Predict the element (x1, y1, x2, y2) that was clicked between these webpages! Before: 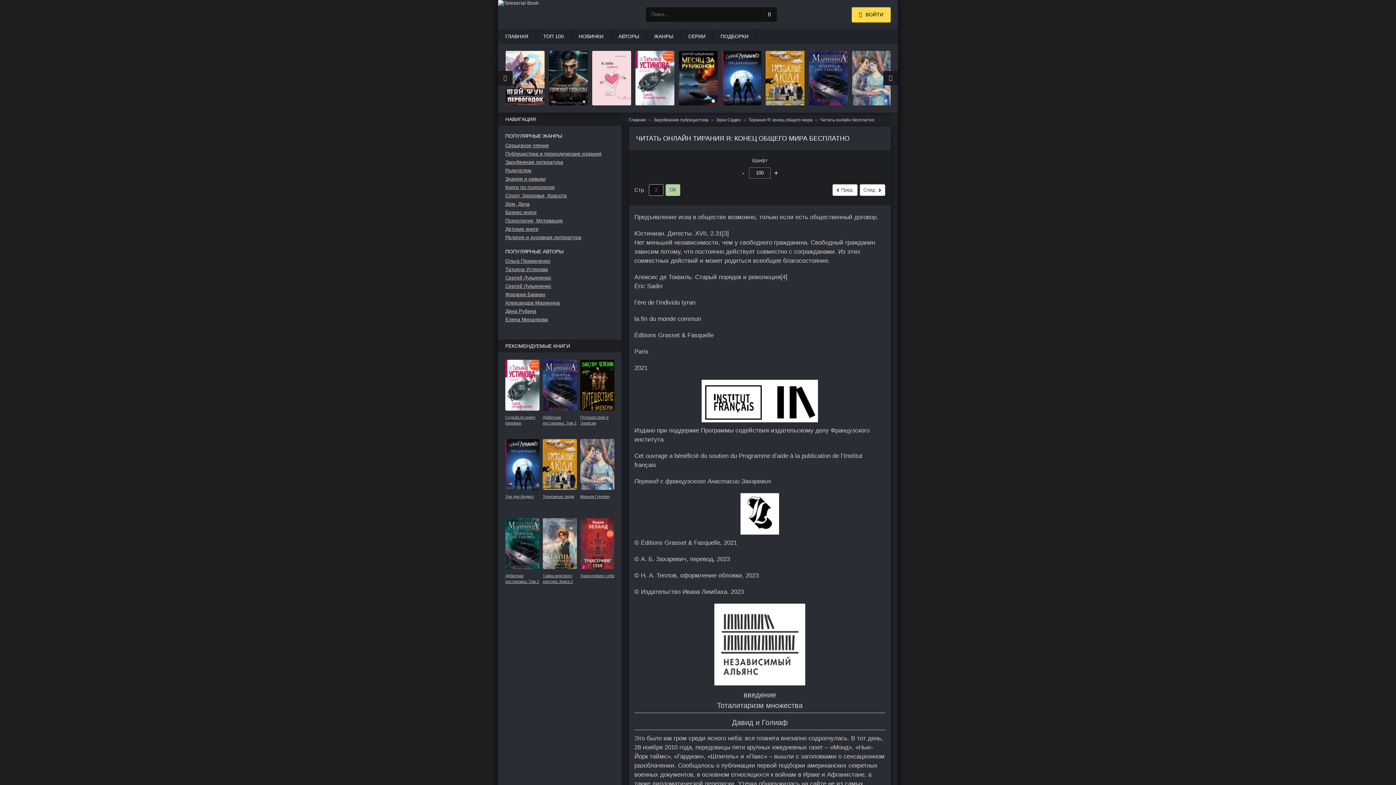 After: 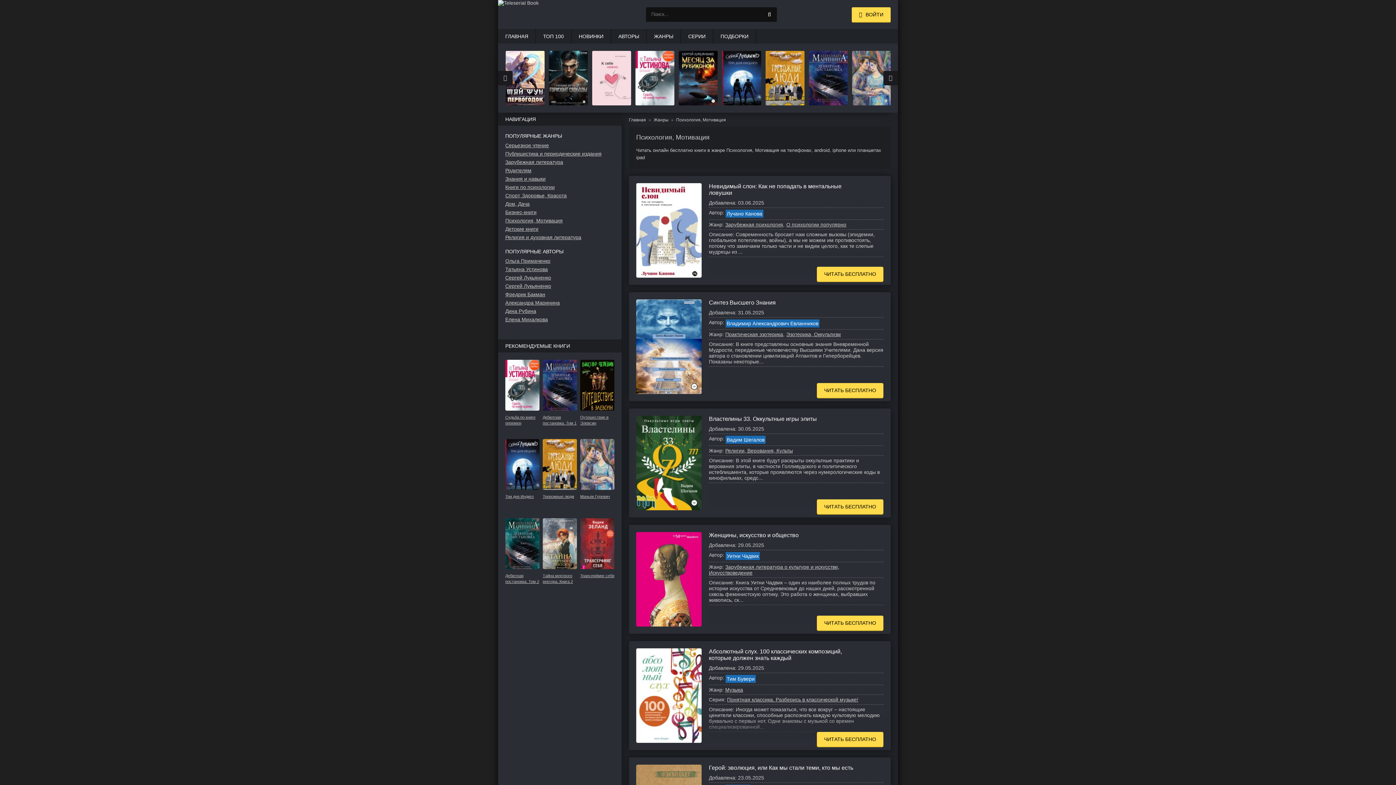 Action: label: Психология, Мотивация bbox: (505, 217, 601, 223)